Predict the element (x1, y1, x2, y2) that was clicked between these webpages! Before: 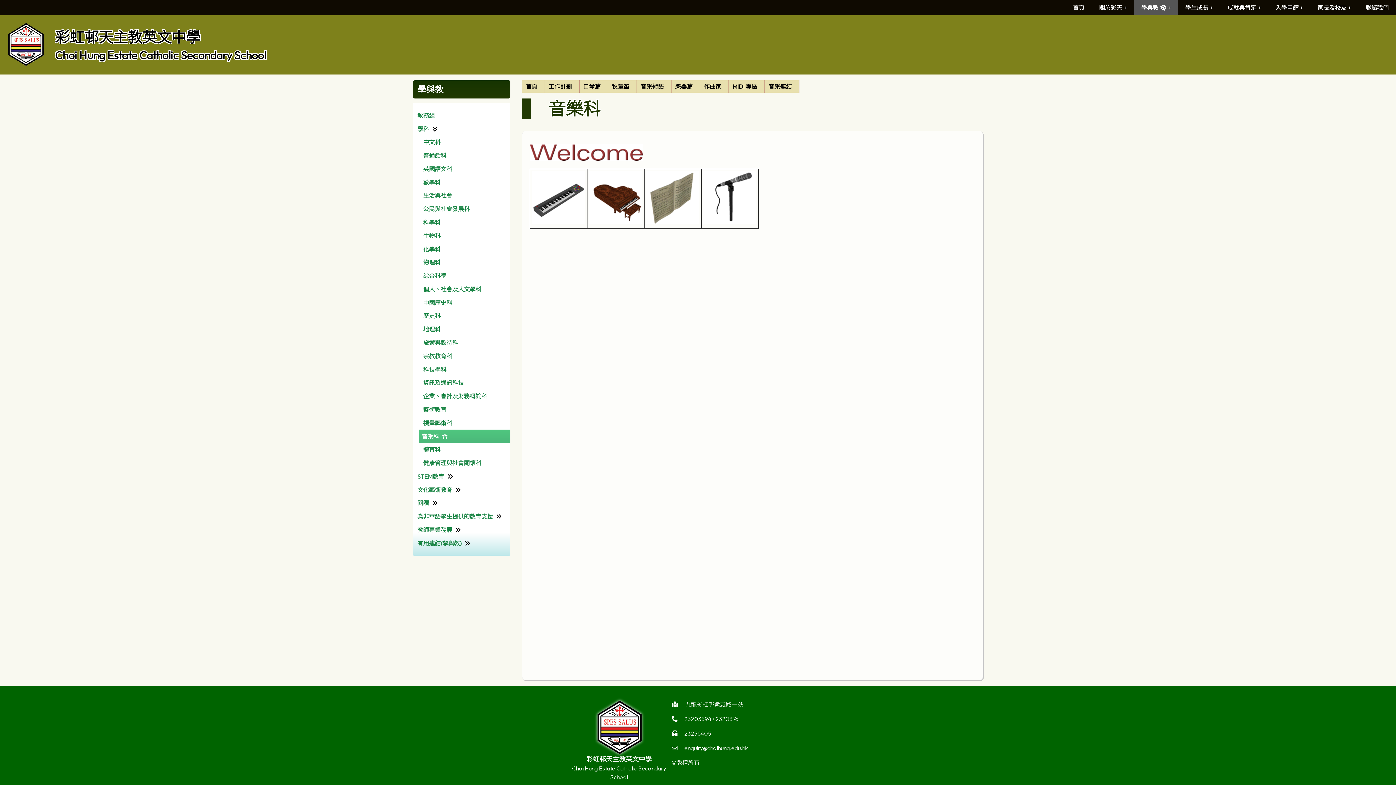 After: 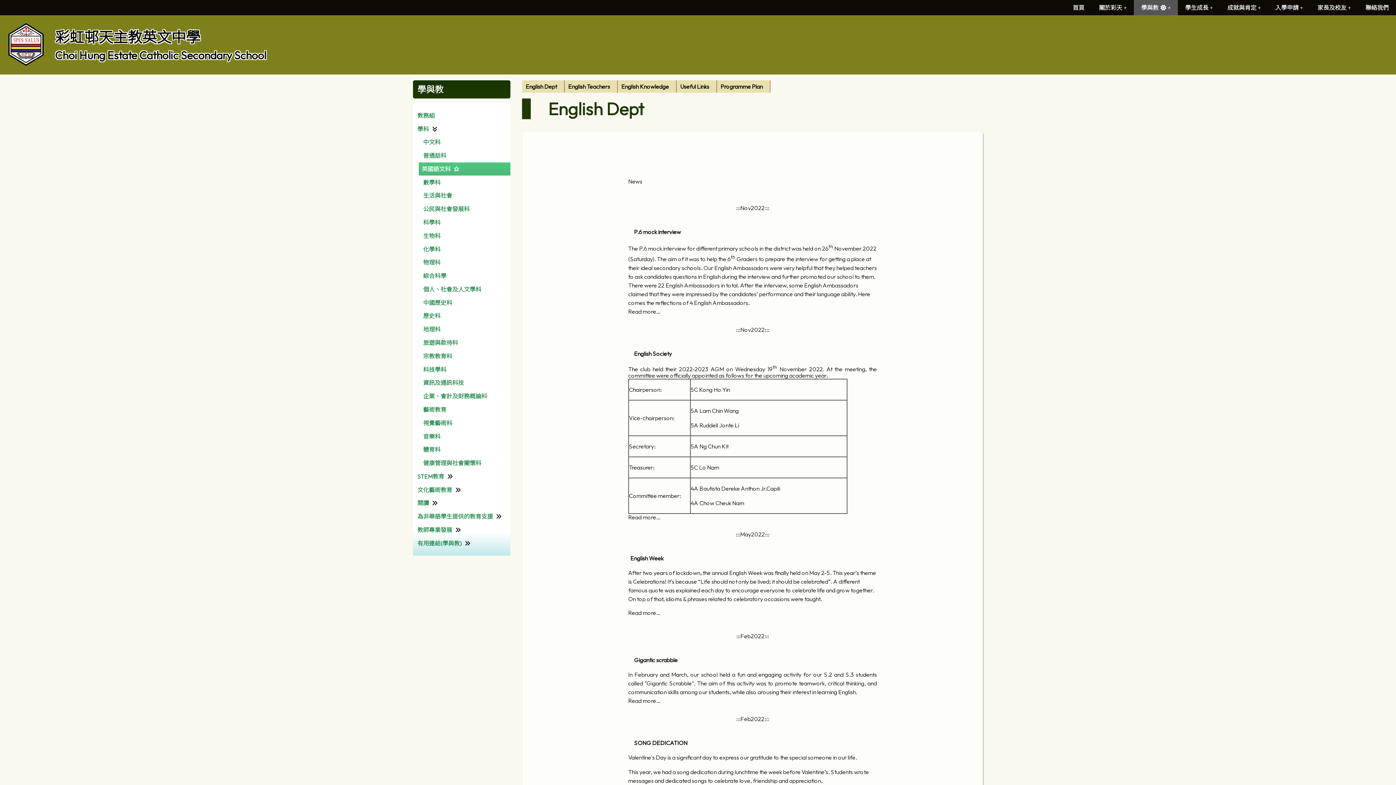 Action: bbox: (418, 162, 510, 175) label: 英國語文科